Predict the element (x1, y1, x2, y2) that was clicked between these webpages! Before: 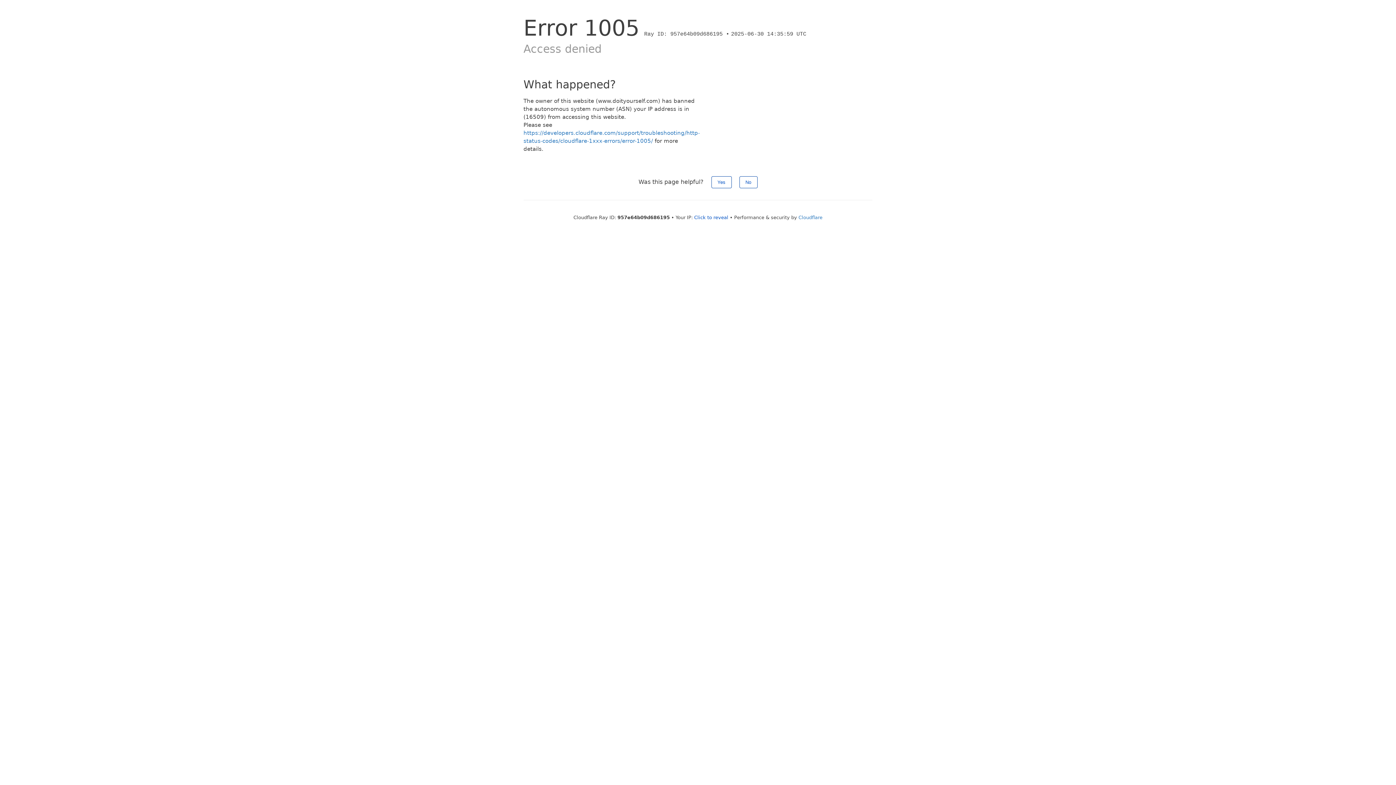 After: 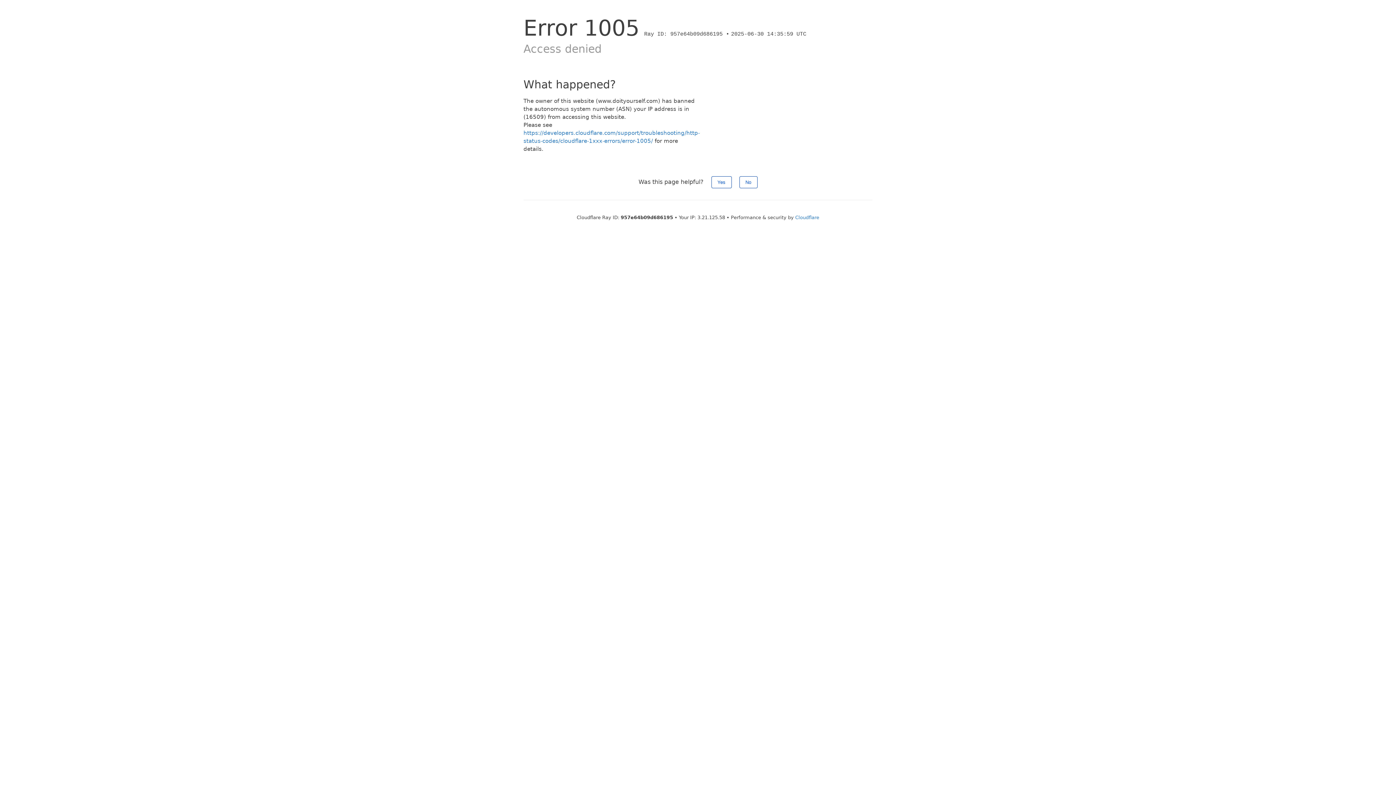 Action: label: Click to reveal bbox: (694, 214, 728, 220)